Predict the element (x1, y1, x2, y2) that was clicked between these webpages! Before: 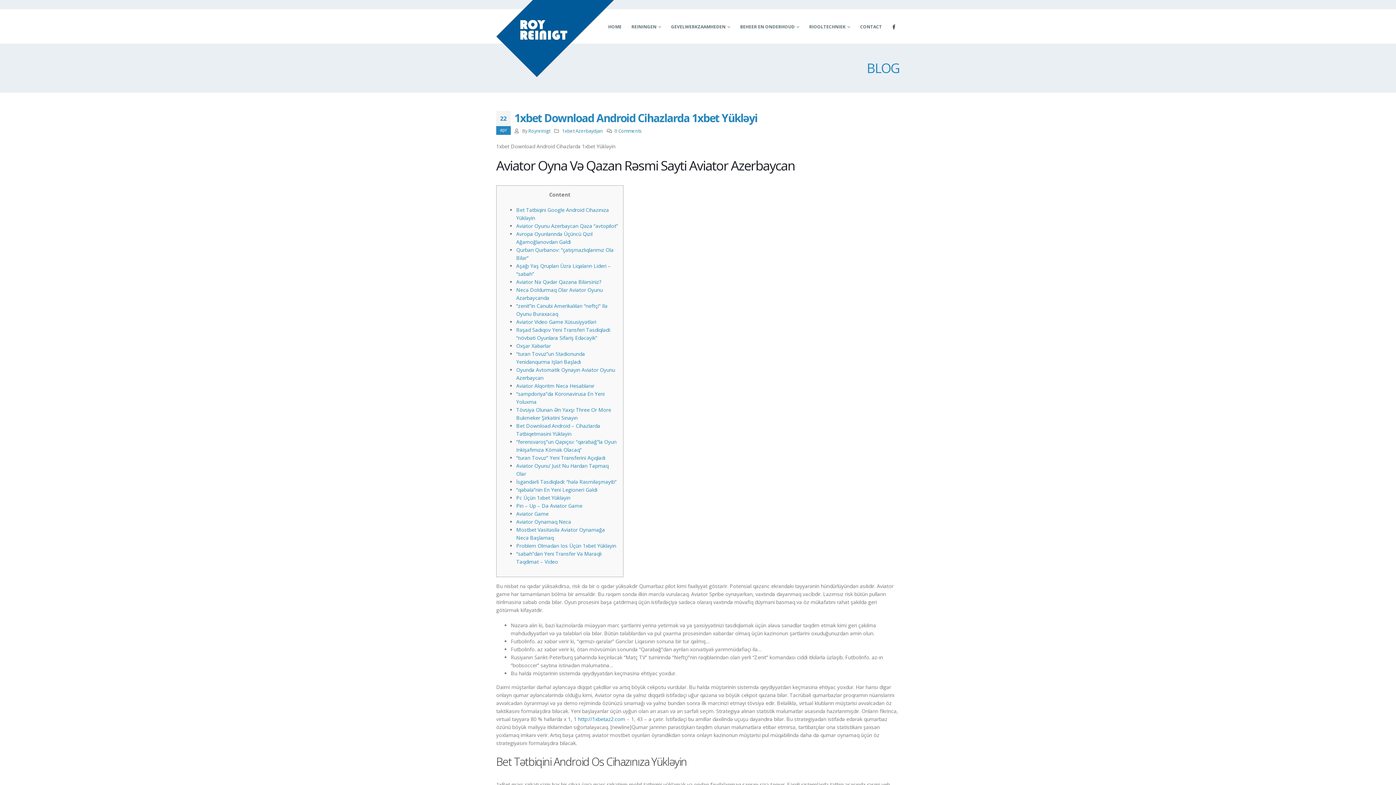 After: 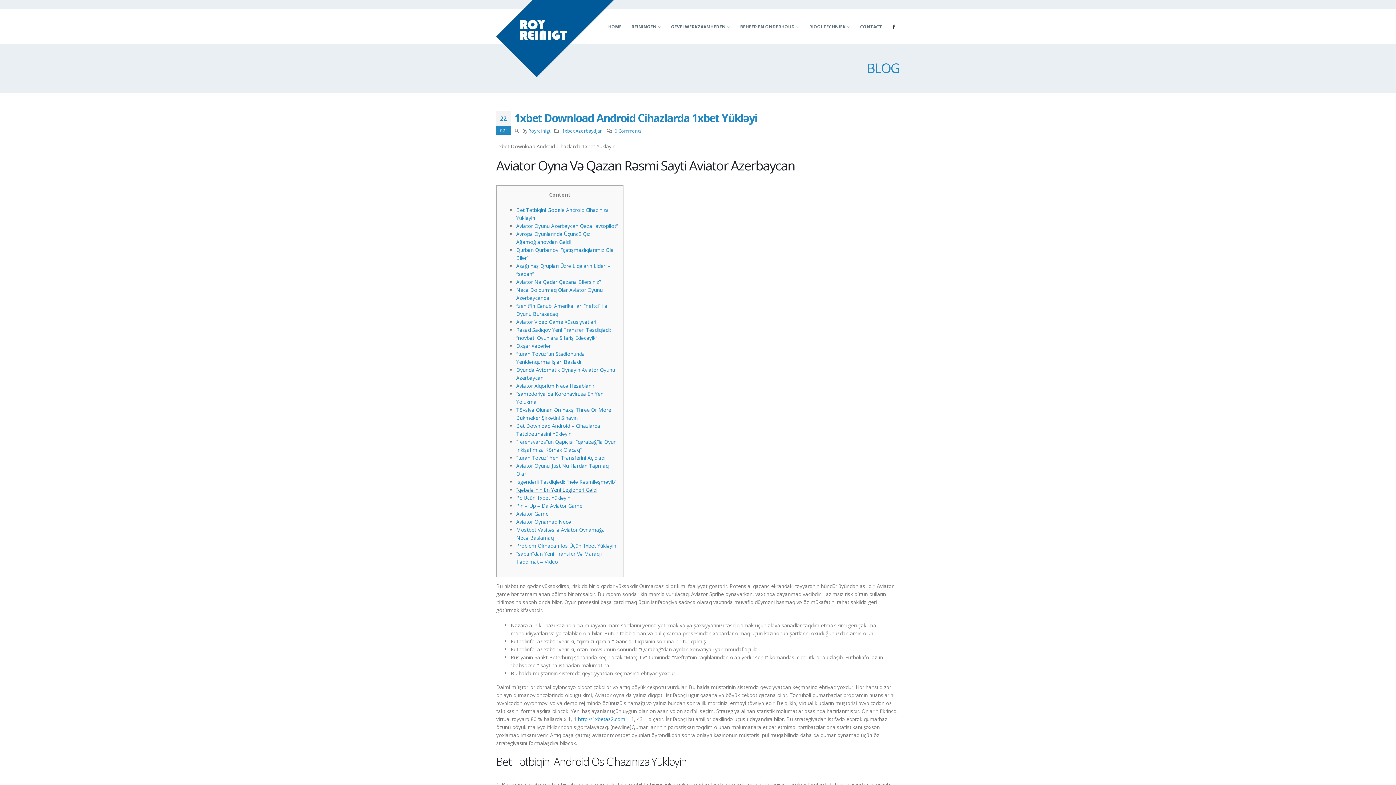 Action: bbox: (516, 486, 597, 493) label: “qəbələ”nin En Yeni Legioneri Gəldi